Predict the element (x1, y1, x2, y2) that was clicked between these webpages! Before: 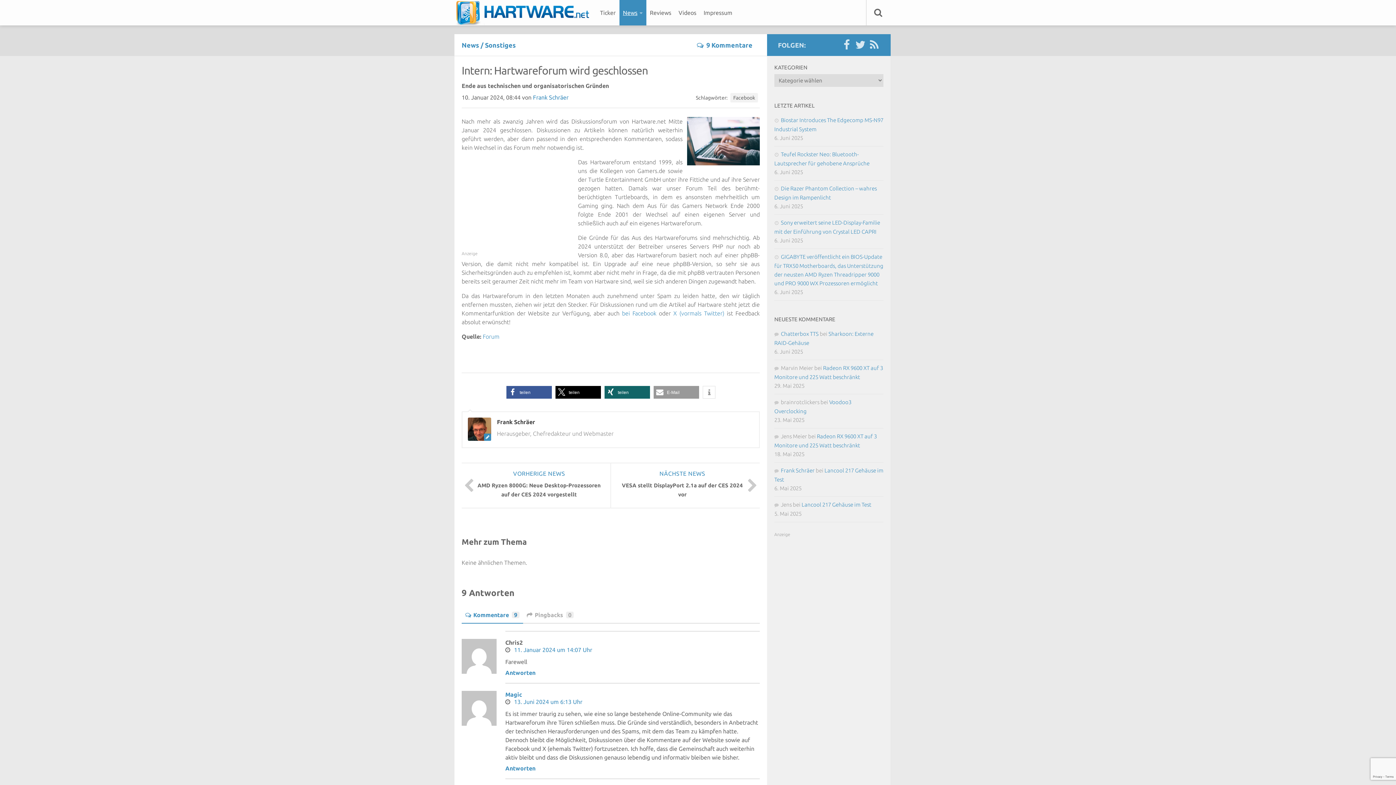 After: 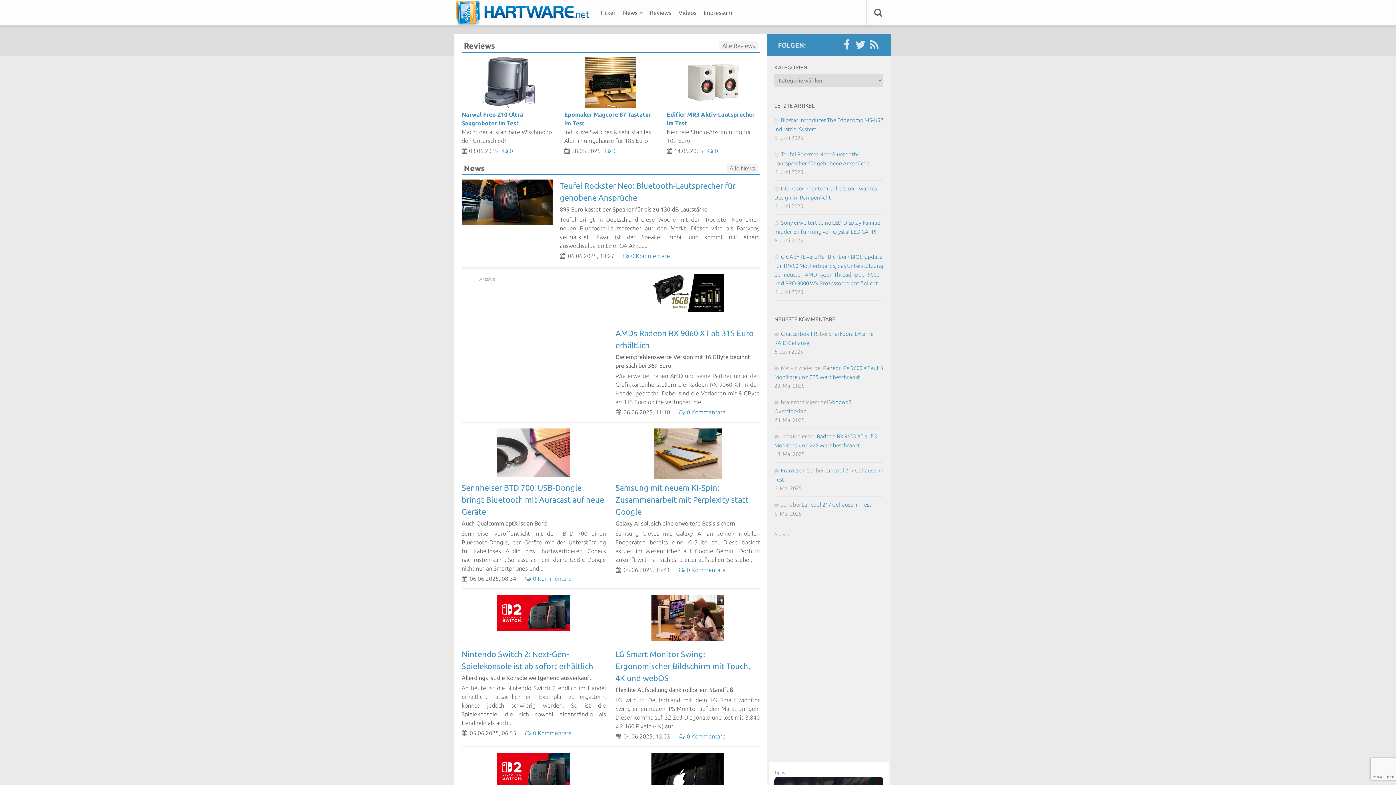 Action: label: Frank Schräer bbox: (781, 467, 814, 473)